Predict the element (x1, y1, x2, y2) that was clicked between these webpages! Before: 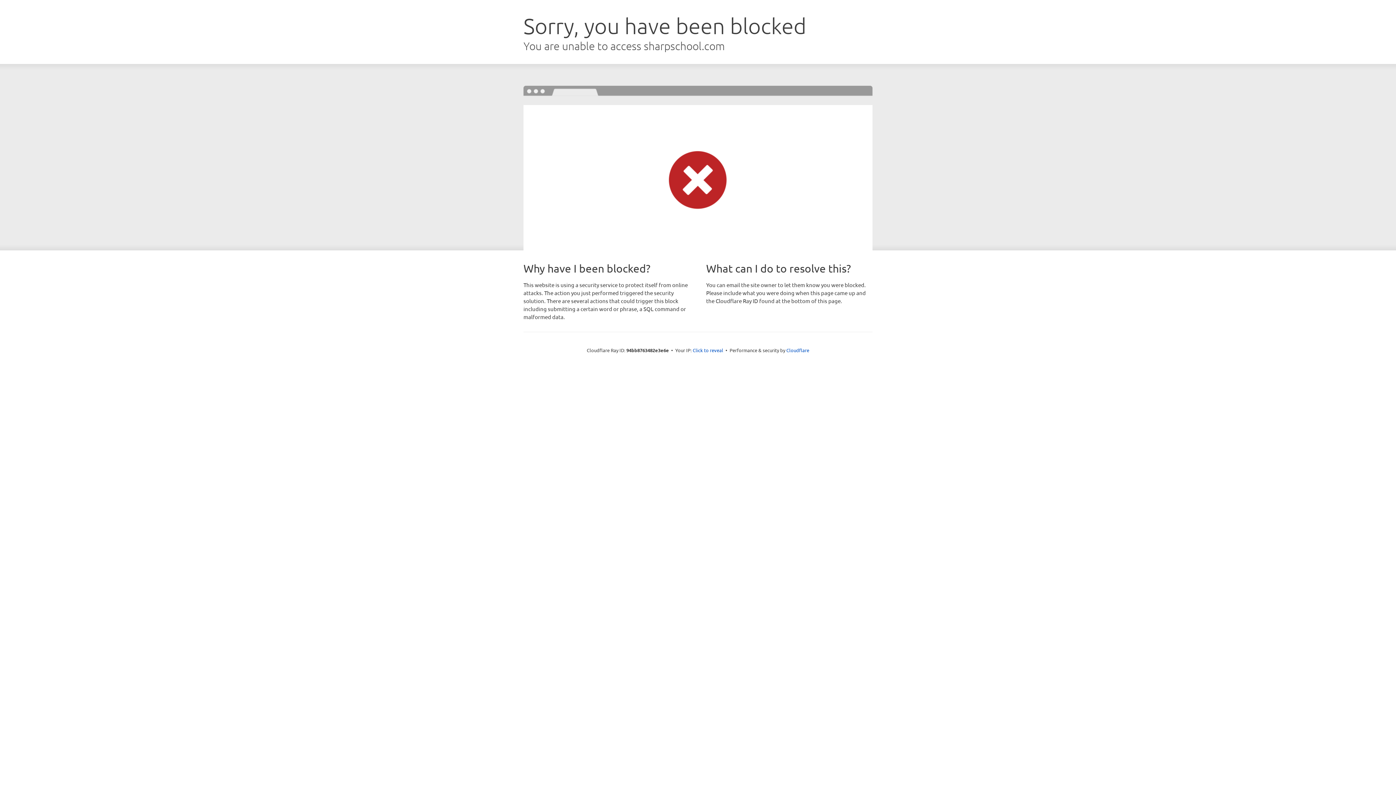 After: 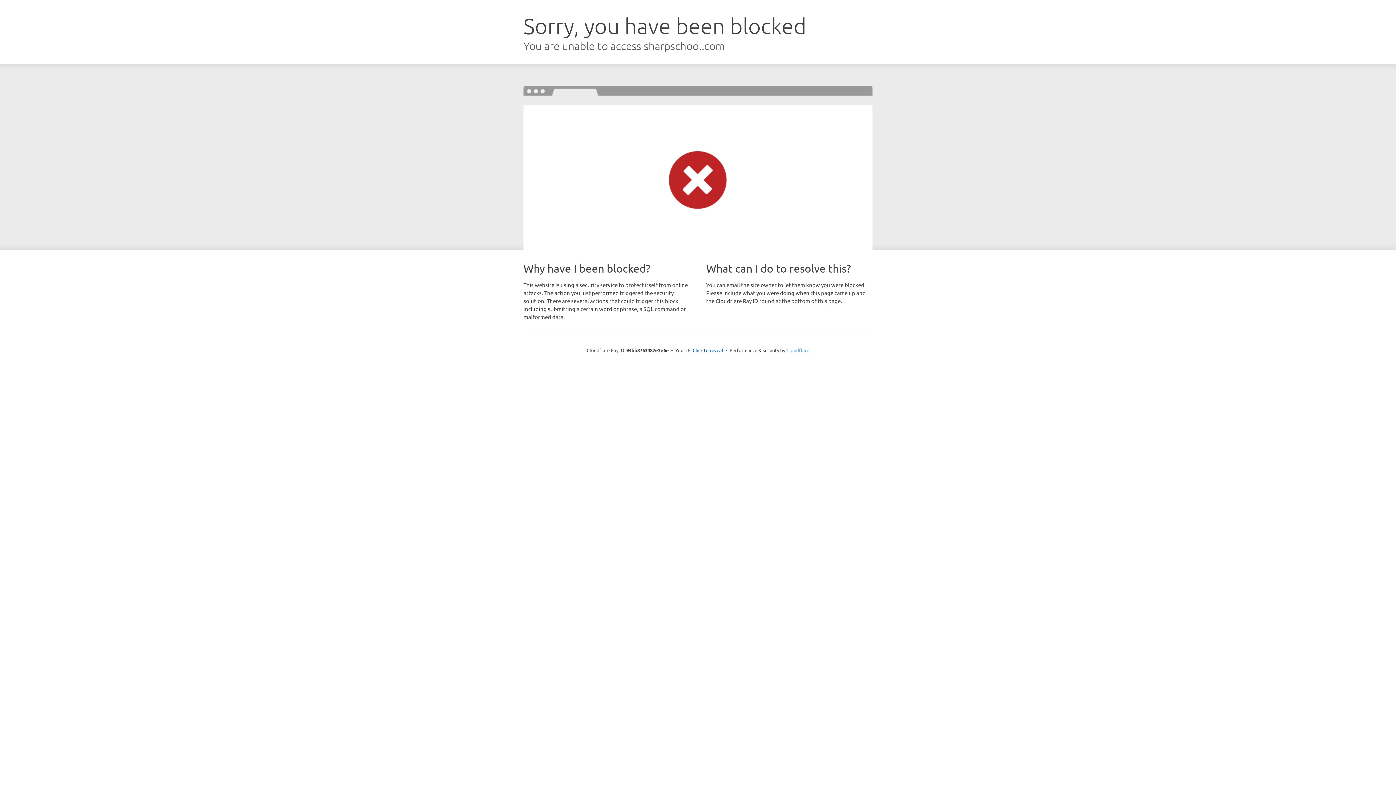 Action: bbox: (786, 347, 809, 353) label: Cloudflare